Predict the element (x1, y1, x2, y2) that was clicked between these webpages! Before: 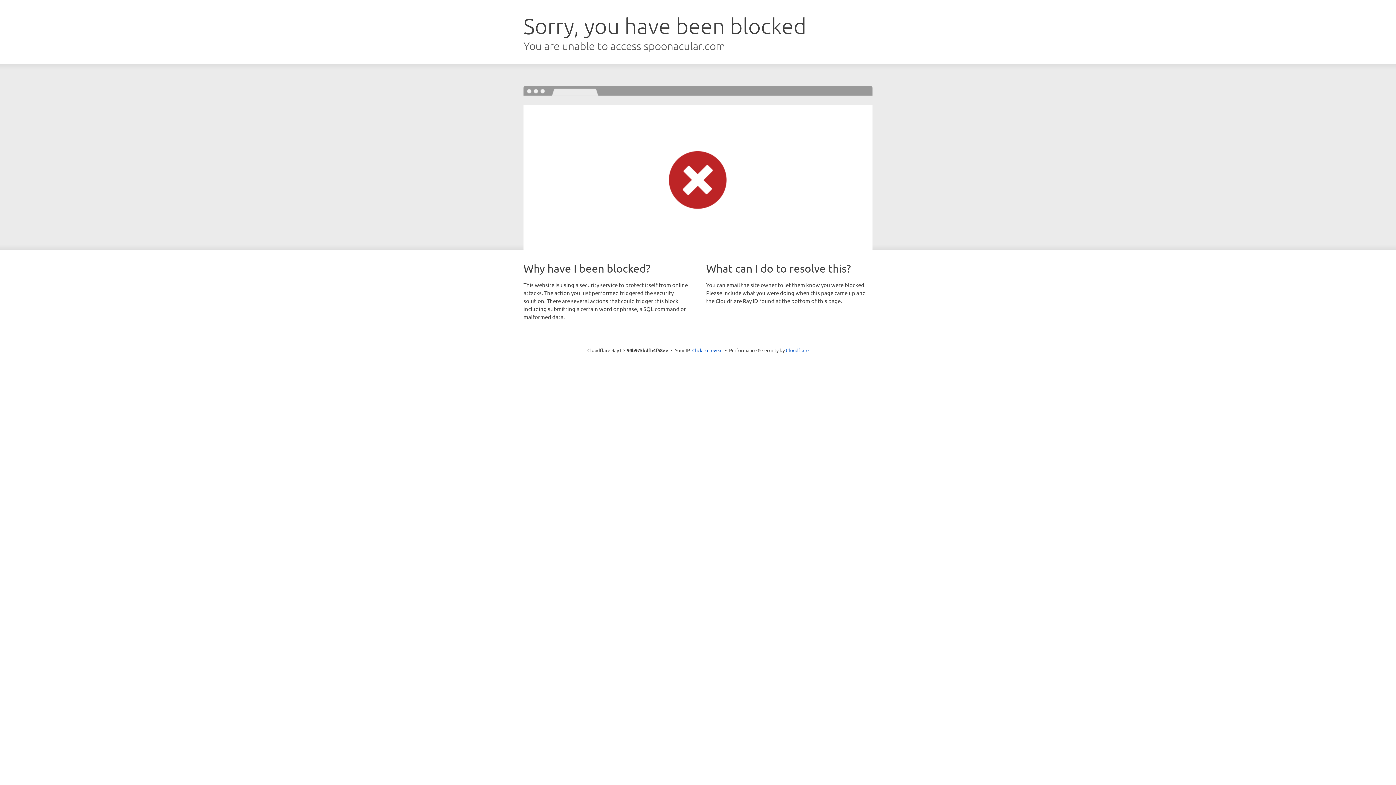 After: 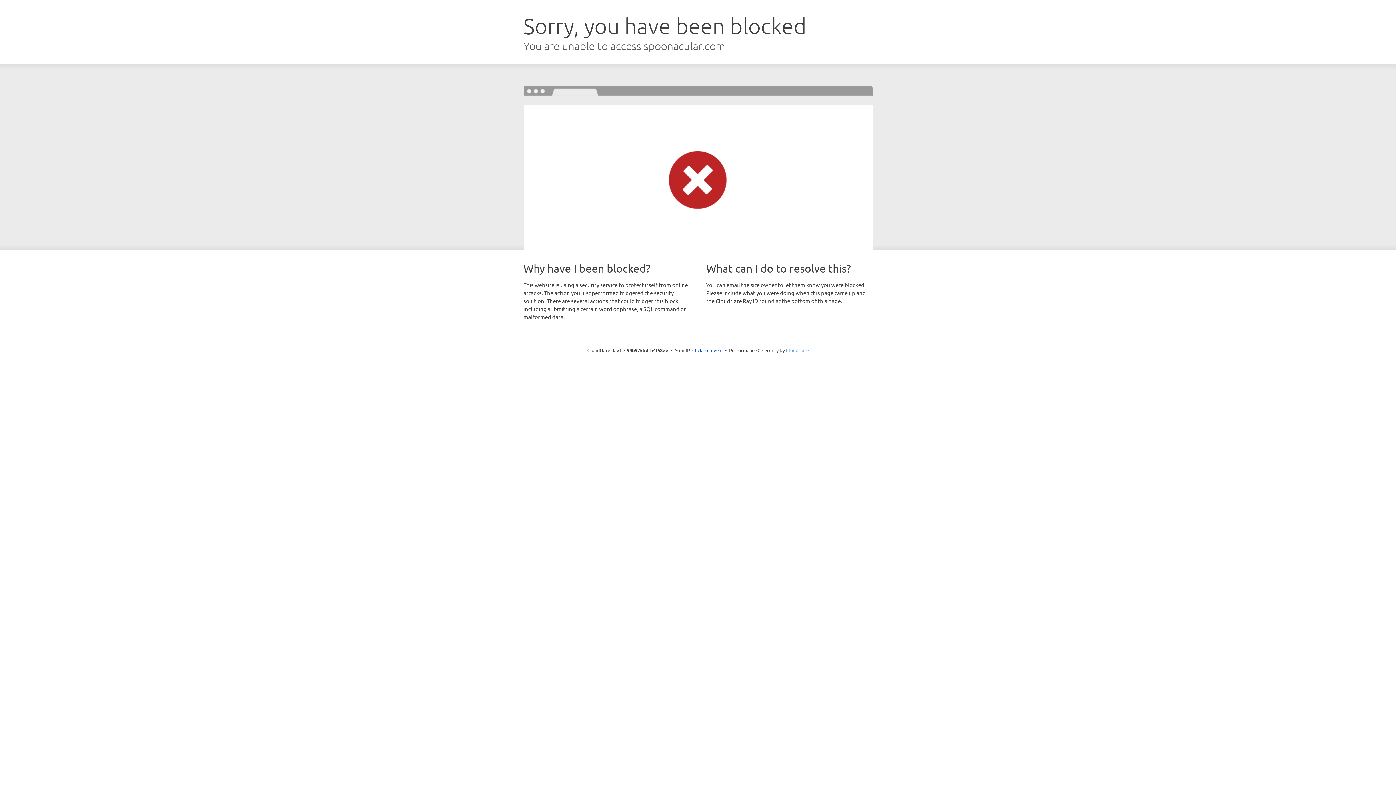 Action: bbox: (786, 347, 808, 353) label: Cloudflare